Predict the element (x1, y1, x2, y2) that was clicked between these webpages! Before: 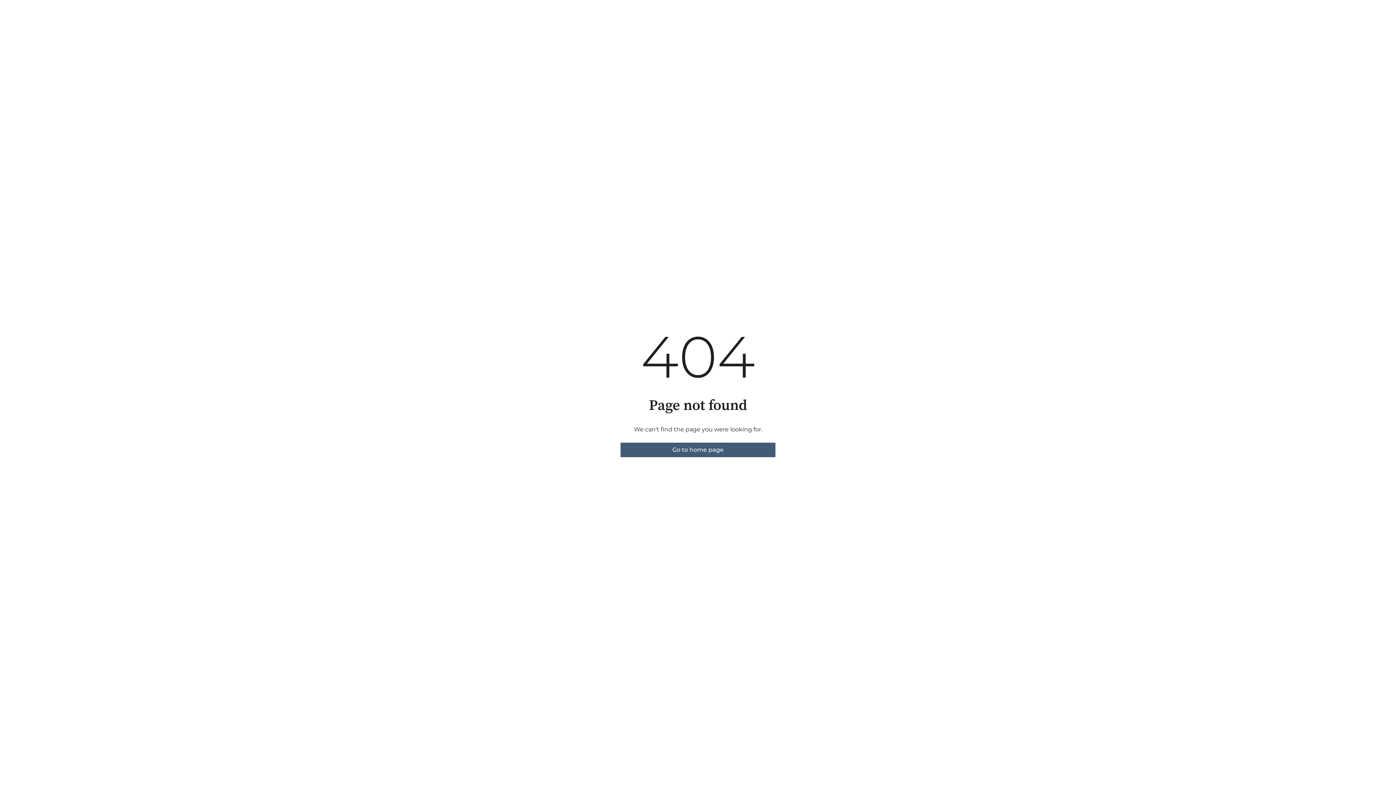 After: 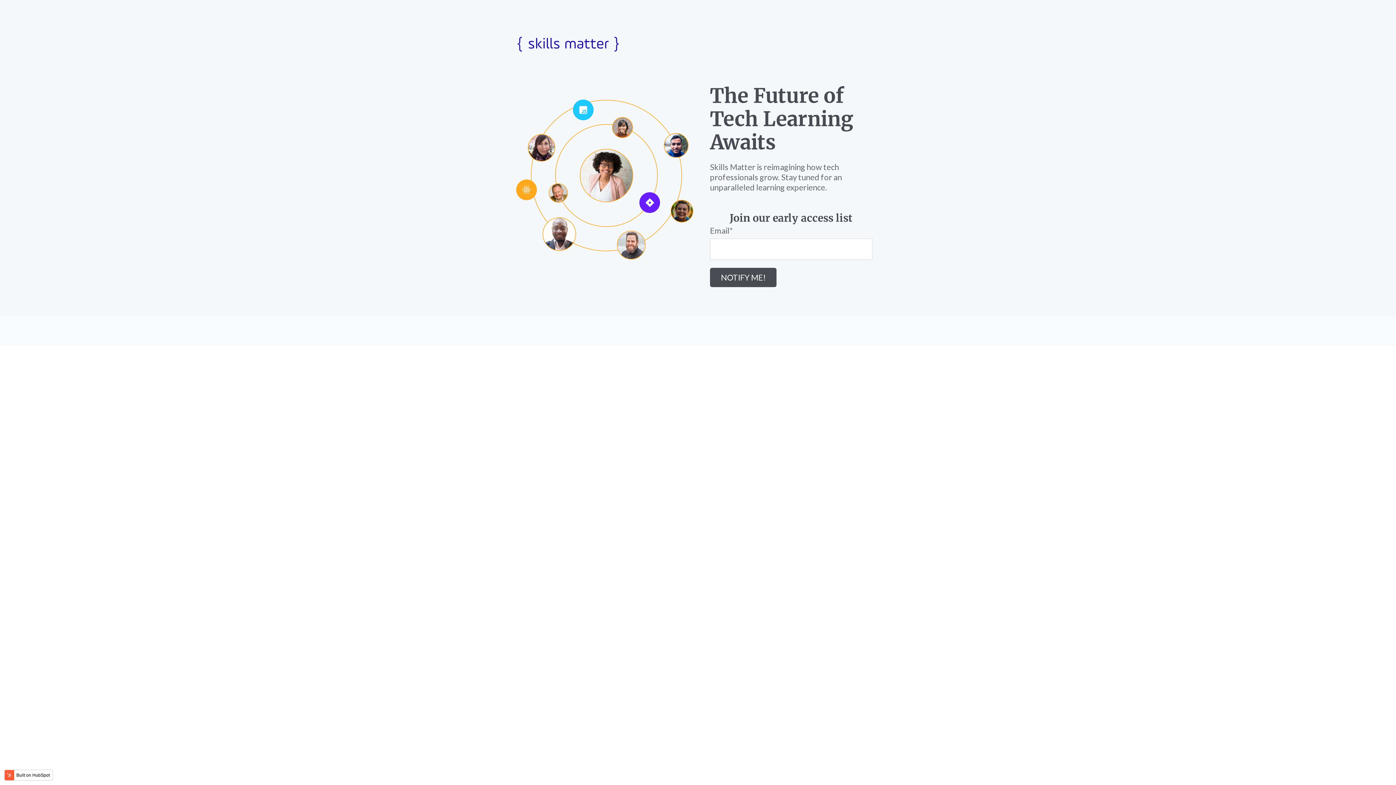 Action: label: Go to home page bbox: (620, 442, 775, 457)